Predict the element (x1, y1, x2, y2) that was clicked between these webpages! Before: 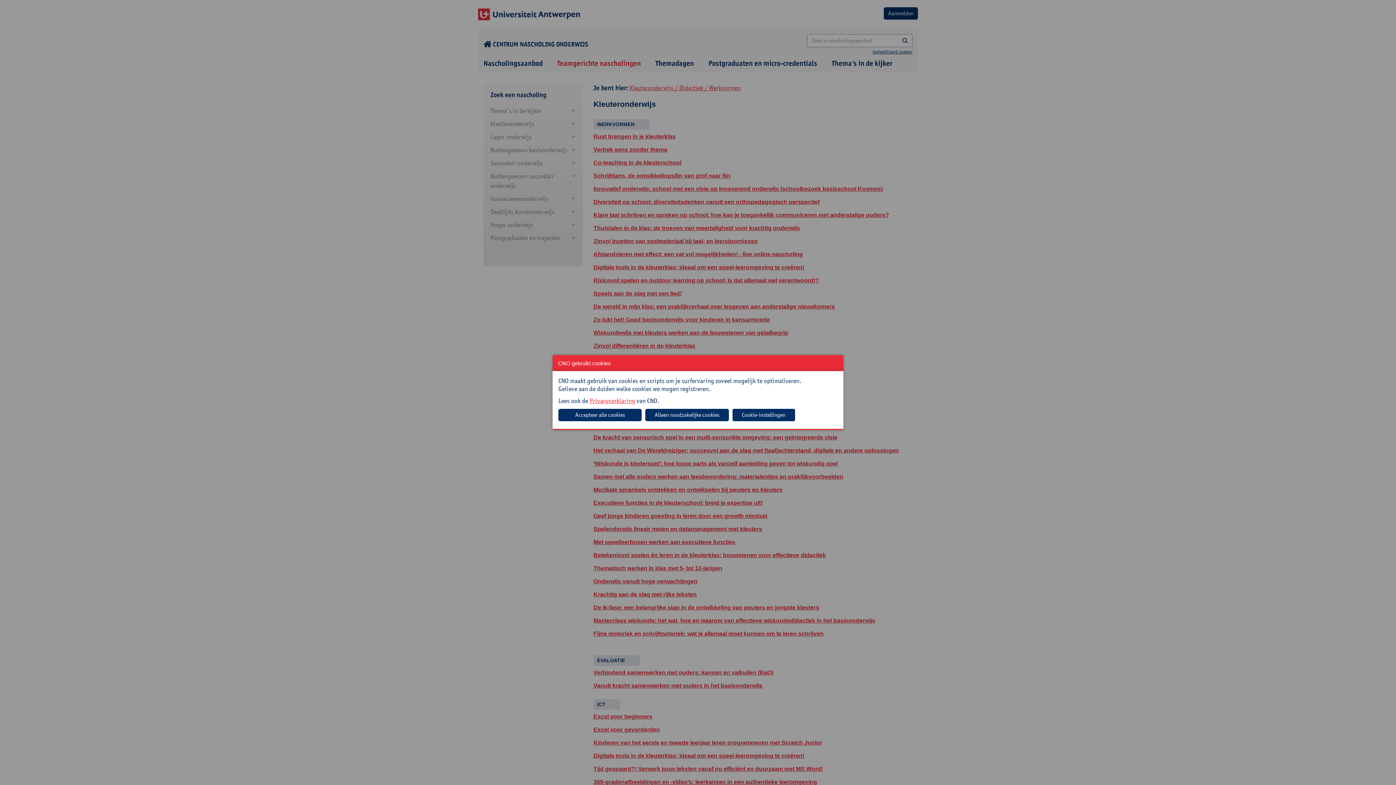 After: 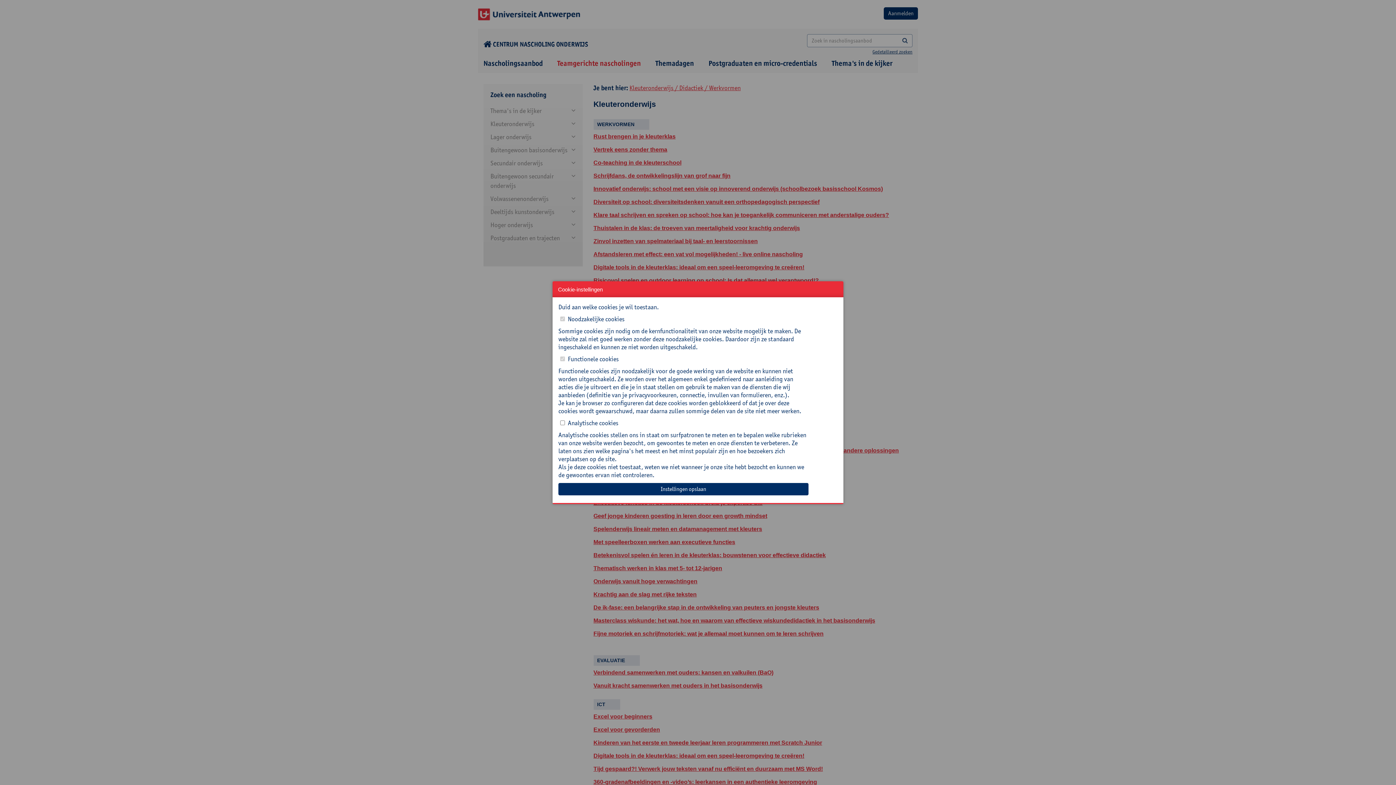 Action: bbox: (732, 409, 795, 421) label: Cookie-instellingen